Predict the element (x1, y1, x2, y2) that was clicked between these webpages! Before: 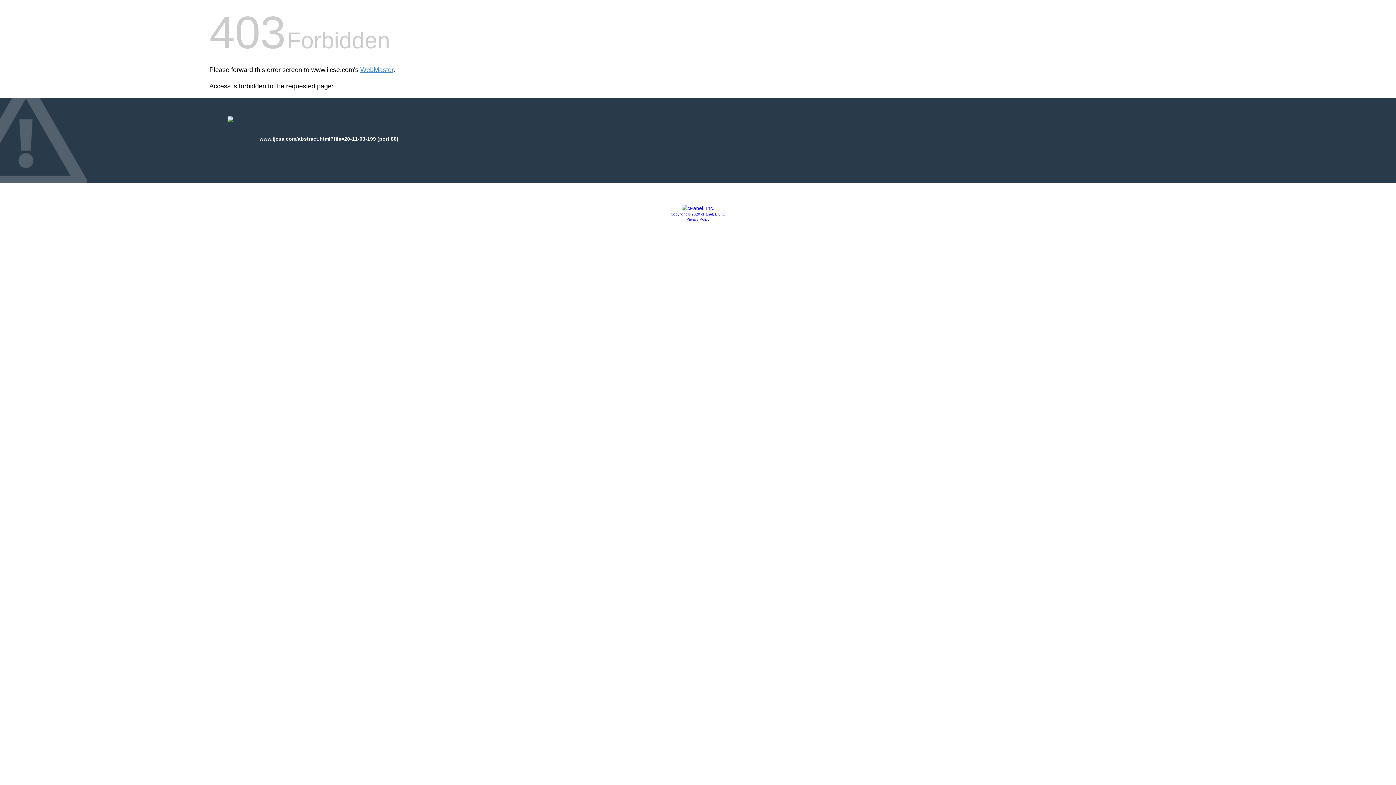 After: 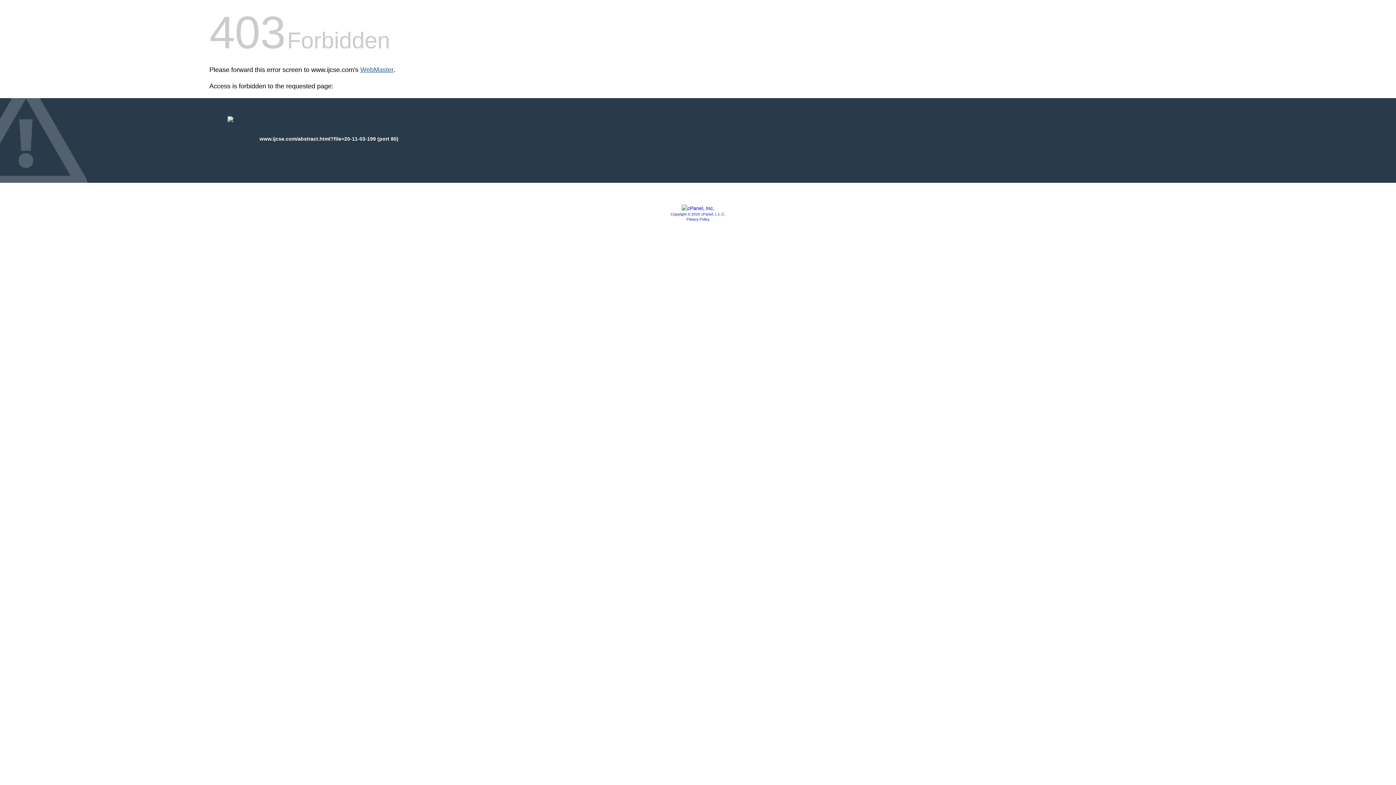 Action: bbox: (360, 66, 393, 73) label: WebMaster